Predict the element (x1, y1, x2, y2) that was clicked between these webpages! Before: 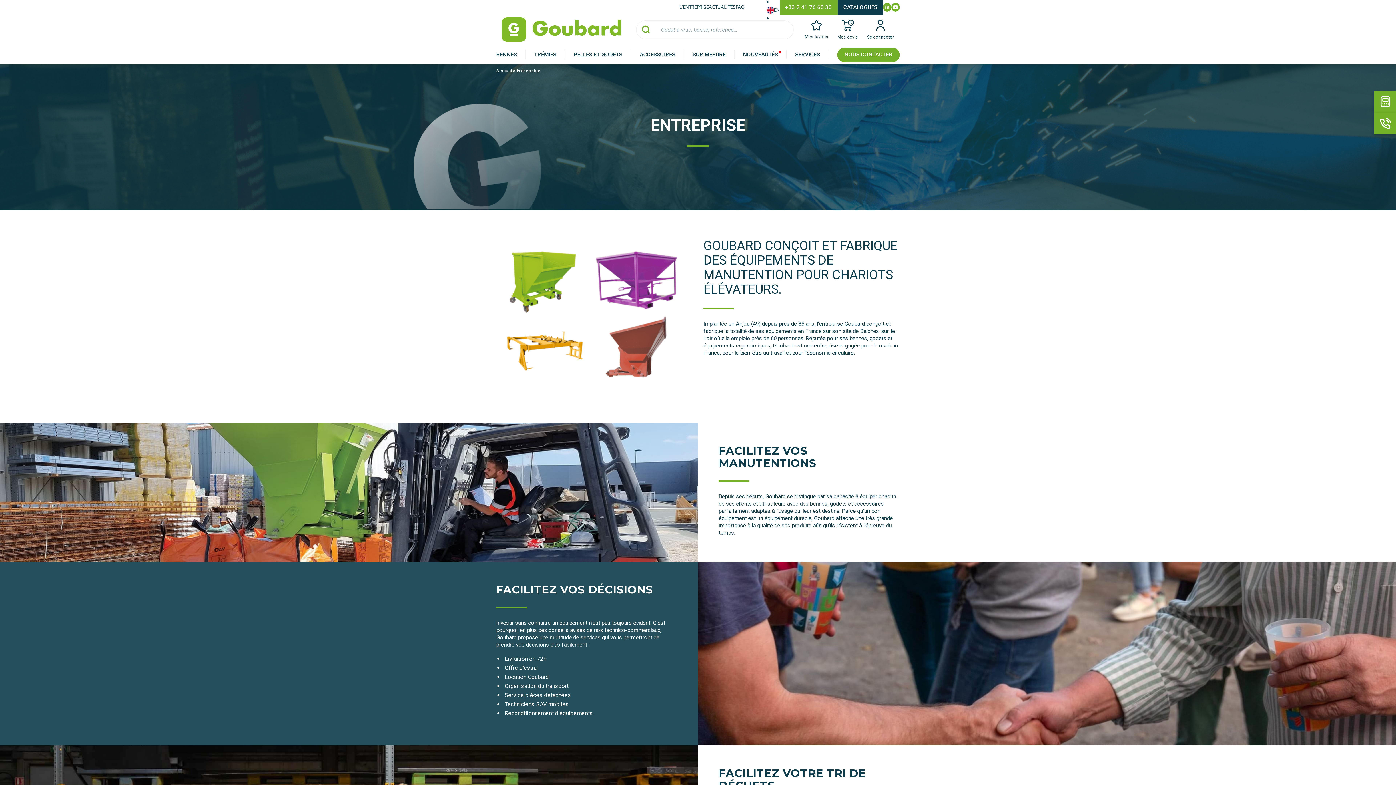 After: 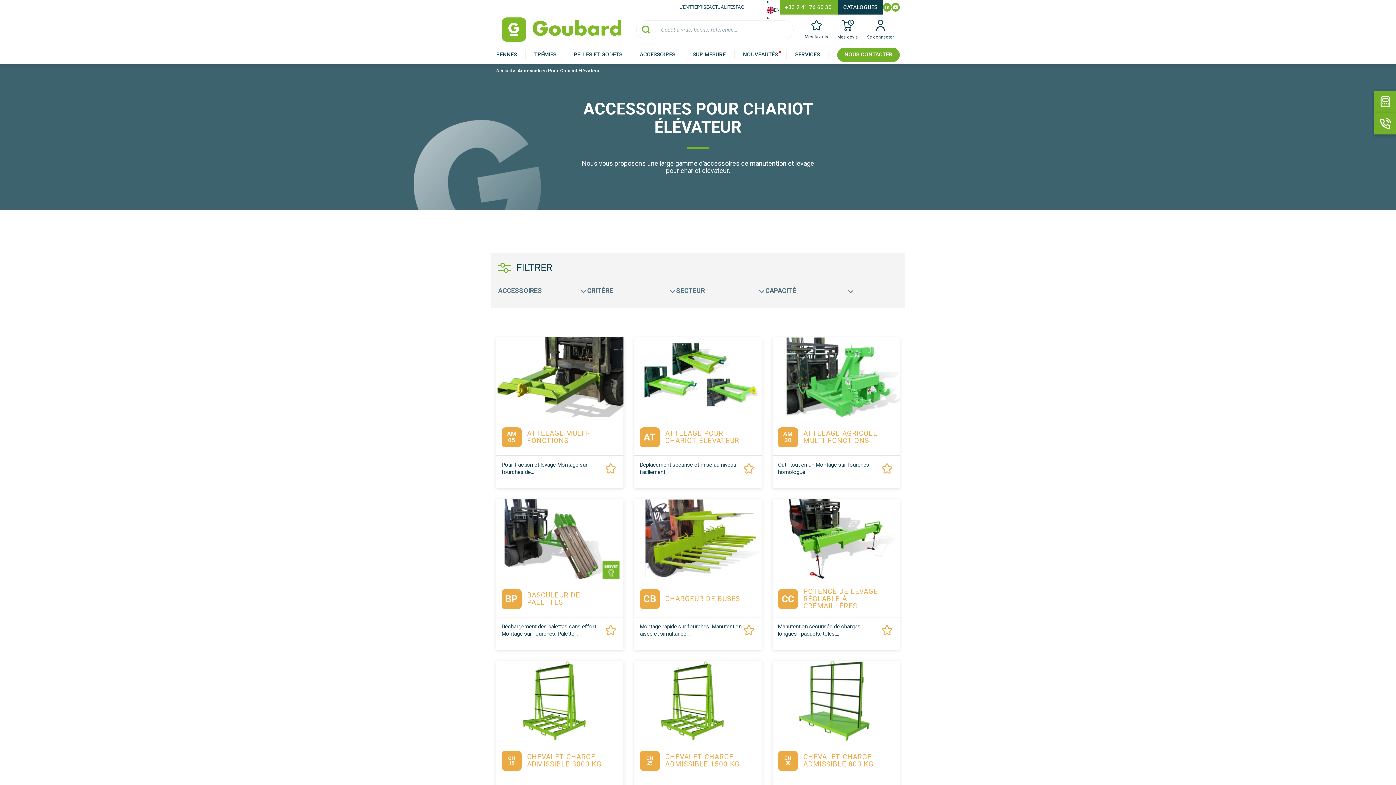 Action: bbox: (639, 51, 675, 57) label: ACCESSOIRES